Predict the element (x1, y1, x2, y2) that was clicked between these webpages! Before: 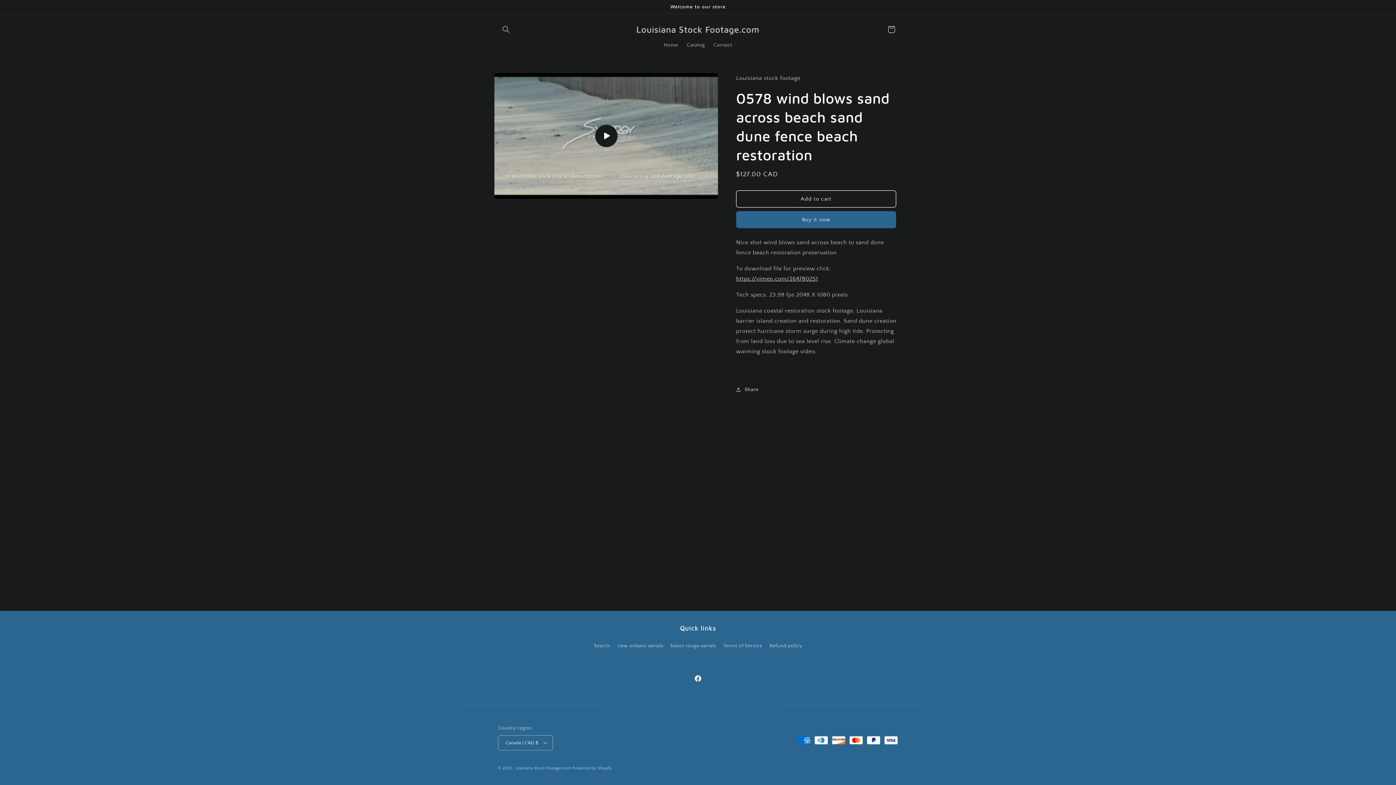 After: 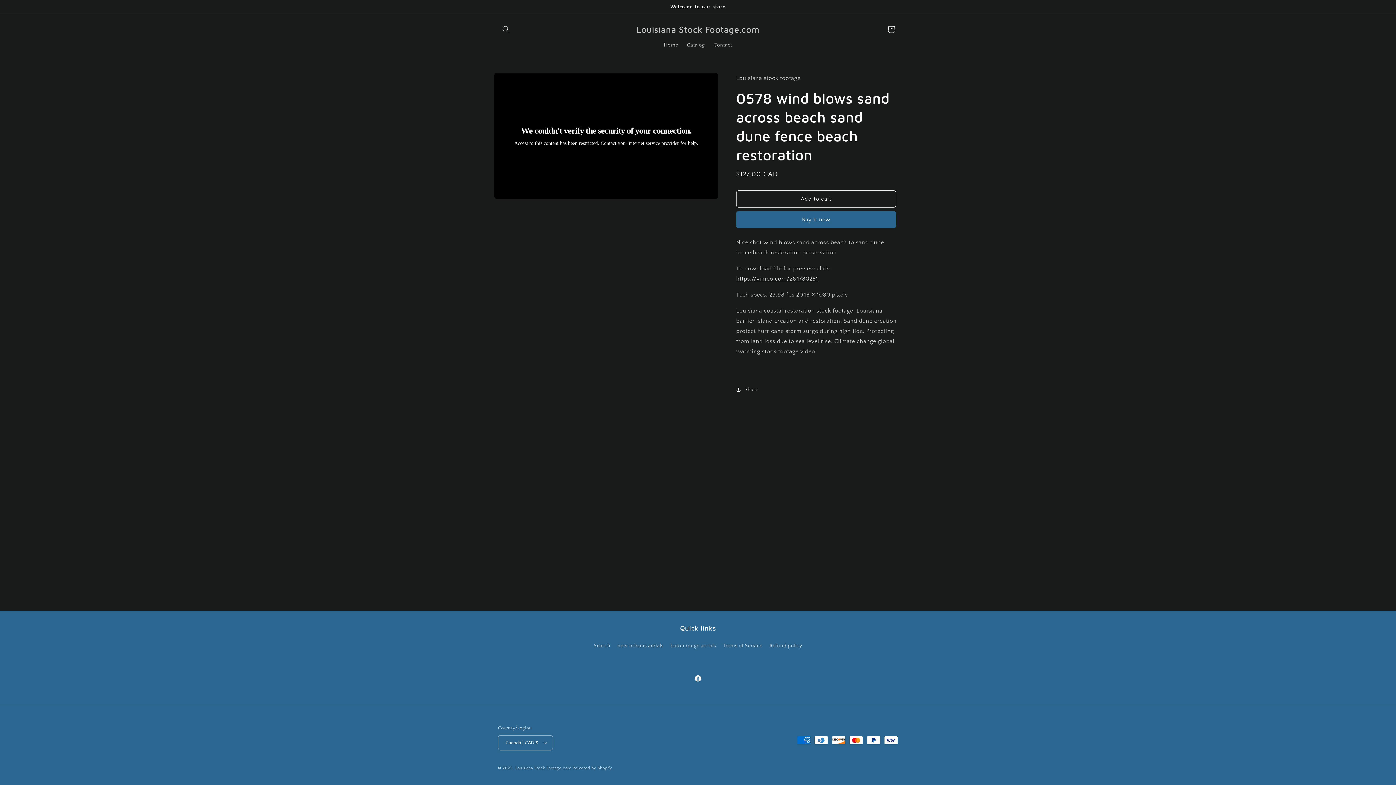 Action: label: Play video bbox: (494, 73, 718, 199)